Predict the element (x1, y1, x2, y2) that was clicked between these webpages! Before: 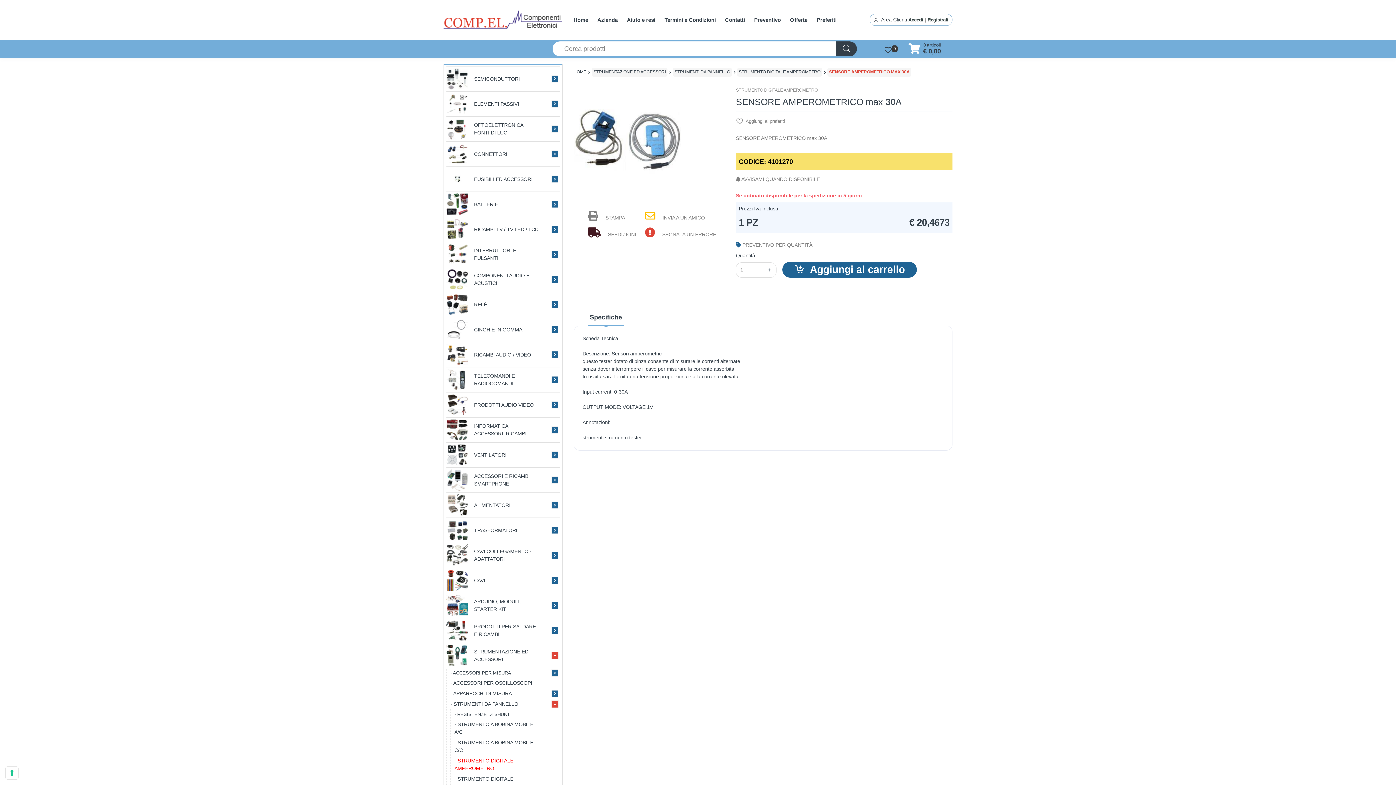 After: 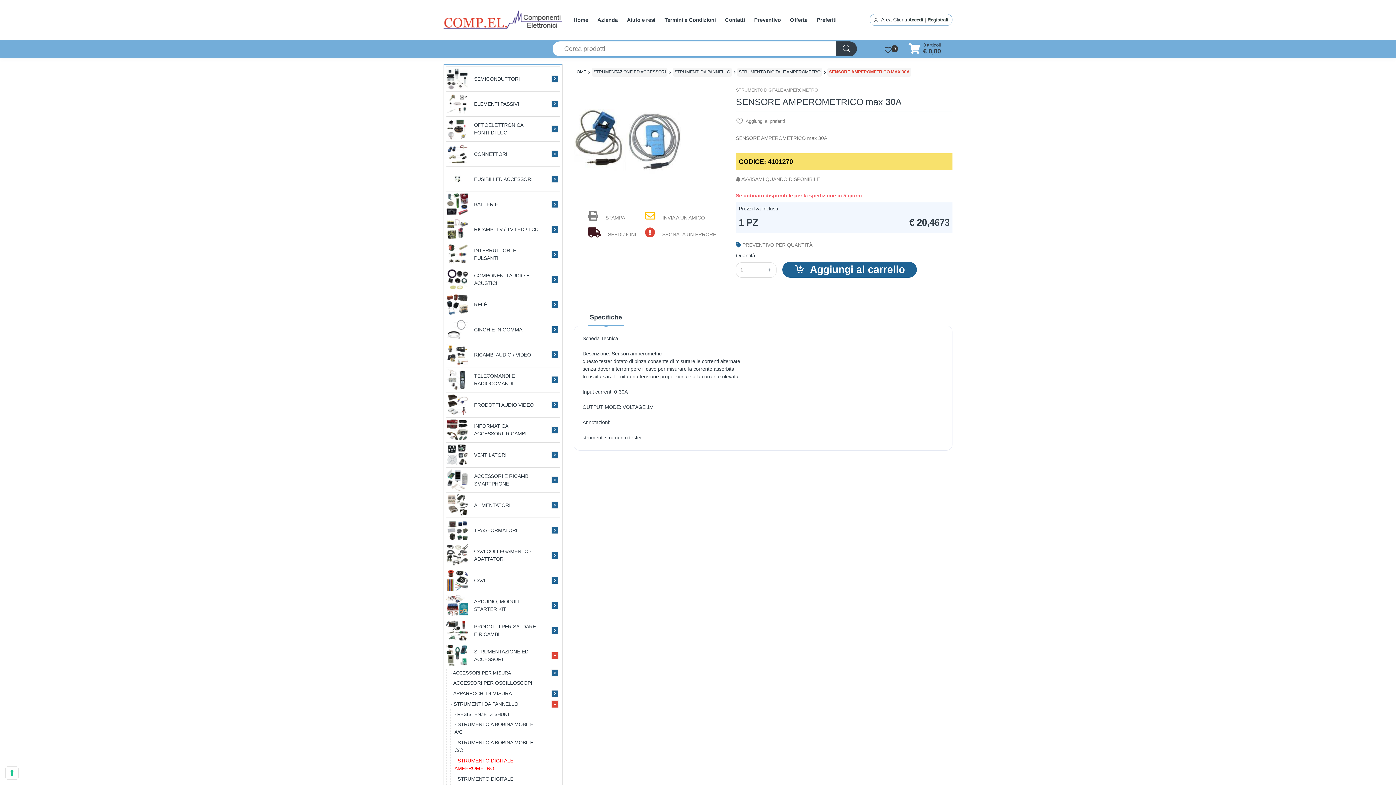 Action: label: Specifiche bbox: (588, 309, 623, 326)